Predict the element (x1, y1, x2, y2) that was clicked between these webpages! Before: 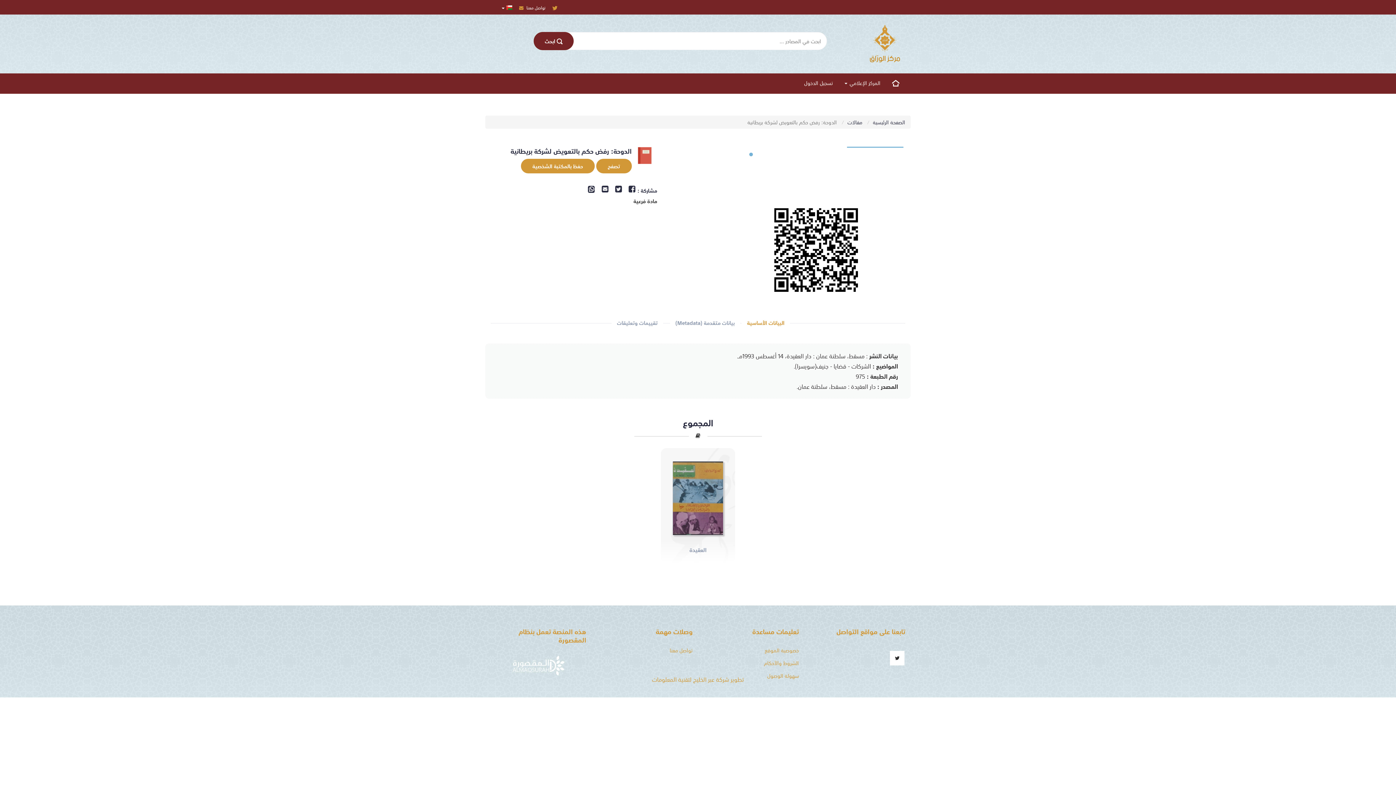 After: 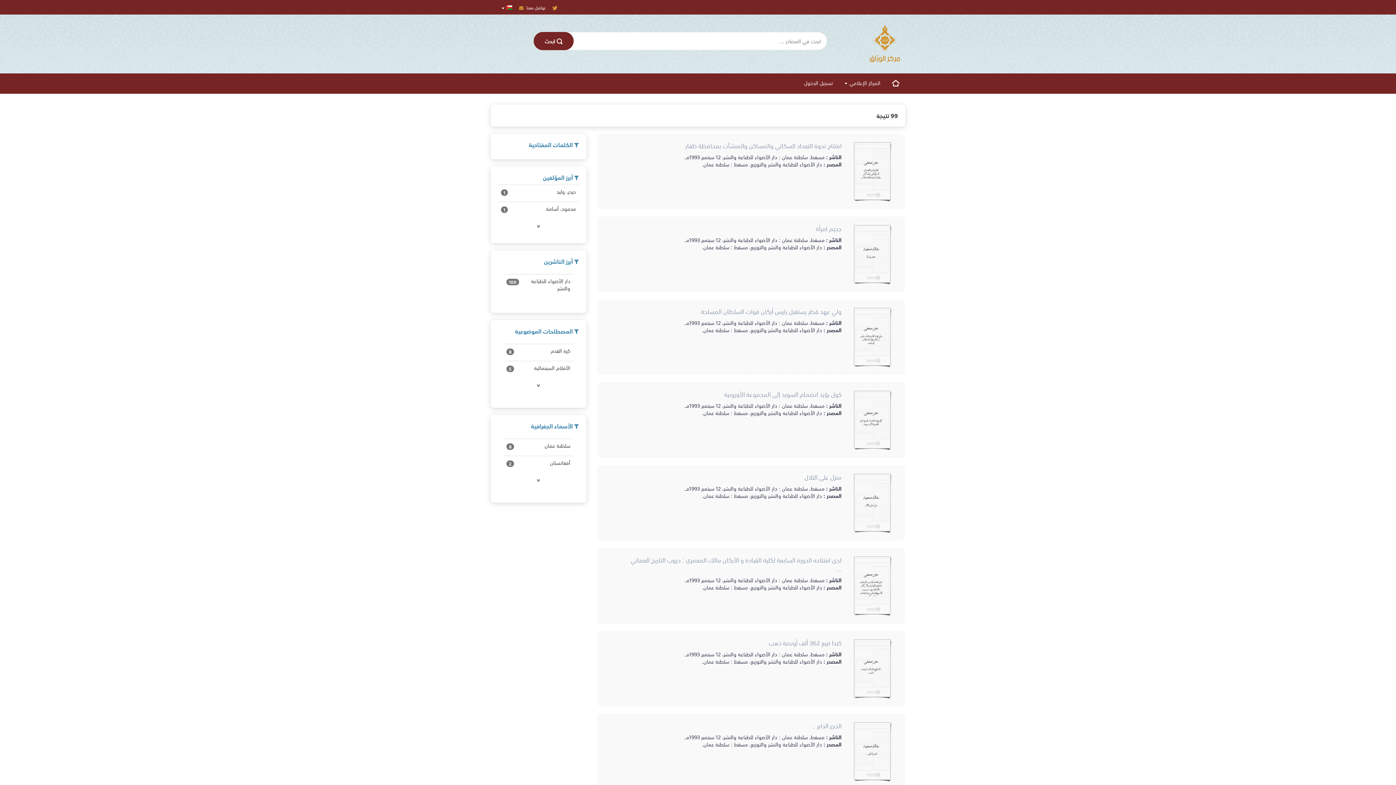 Action: bbox: (533, 32, 573, 50) label:  اﺑﺤﺚ